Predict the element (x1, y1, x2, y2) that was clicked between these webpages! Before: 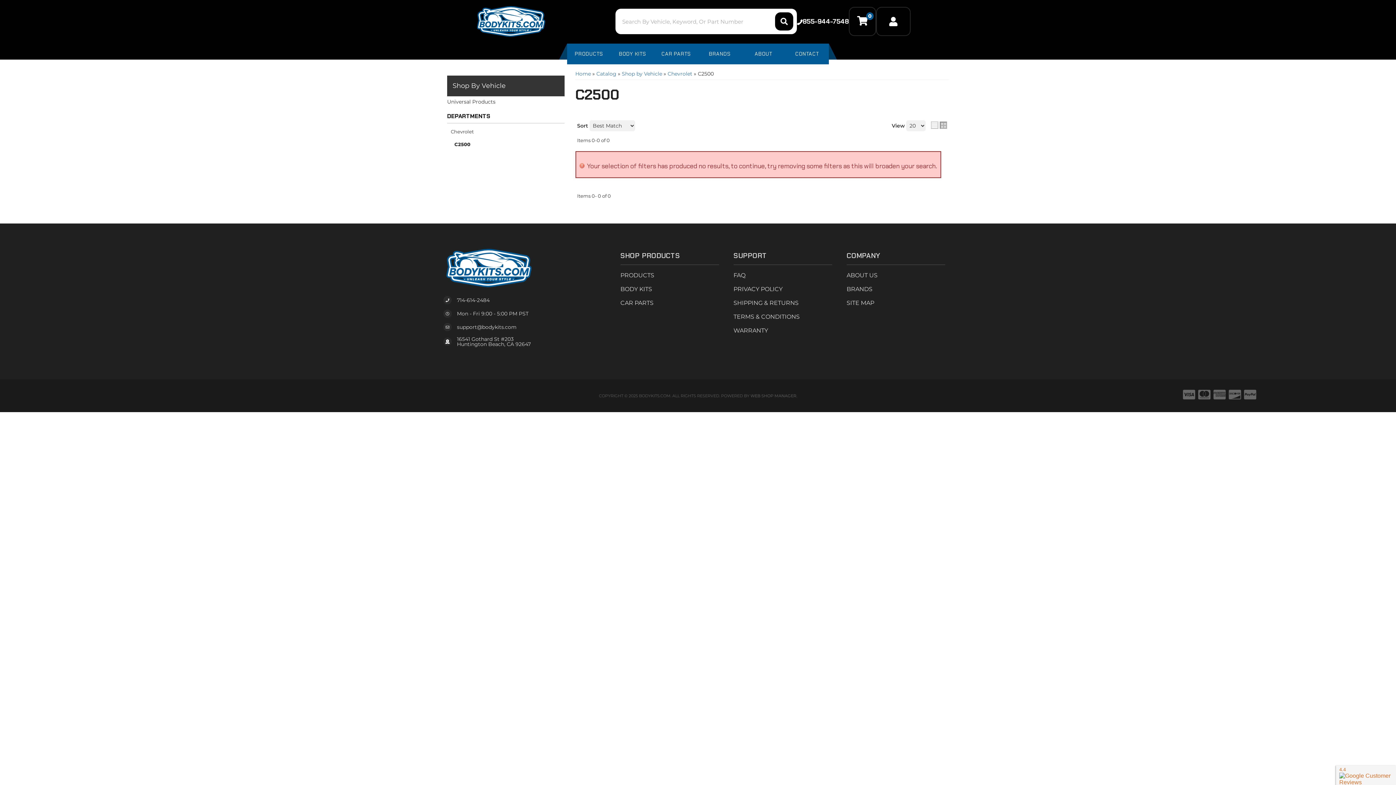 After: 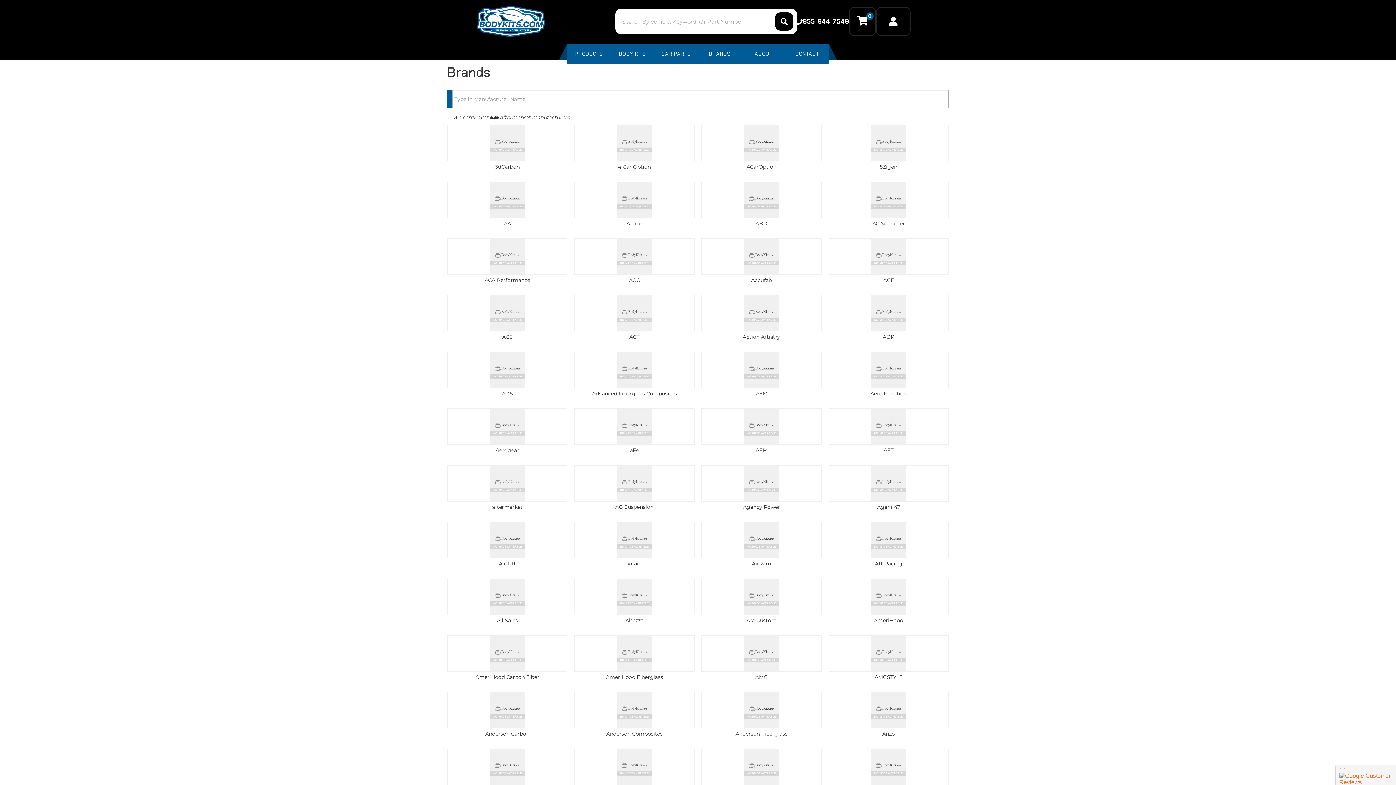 Action: label: BRANDS bbox: (846, 282, 945, 296)